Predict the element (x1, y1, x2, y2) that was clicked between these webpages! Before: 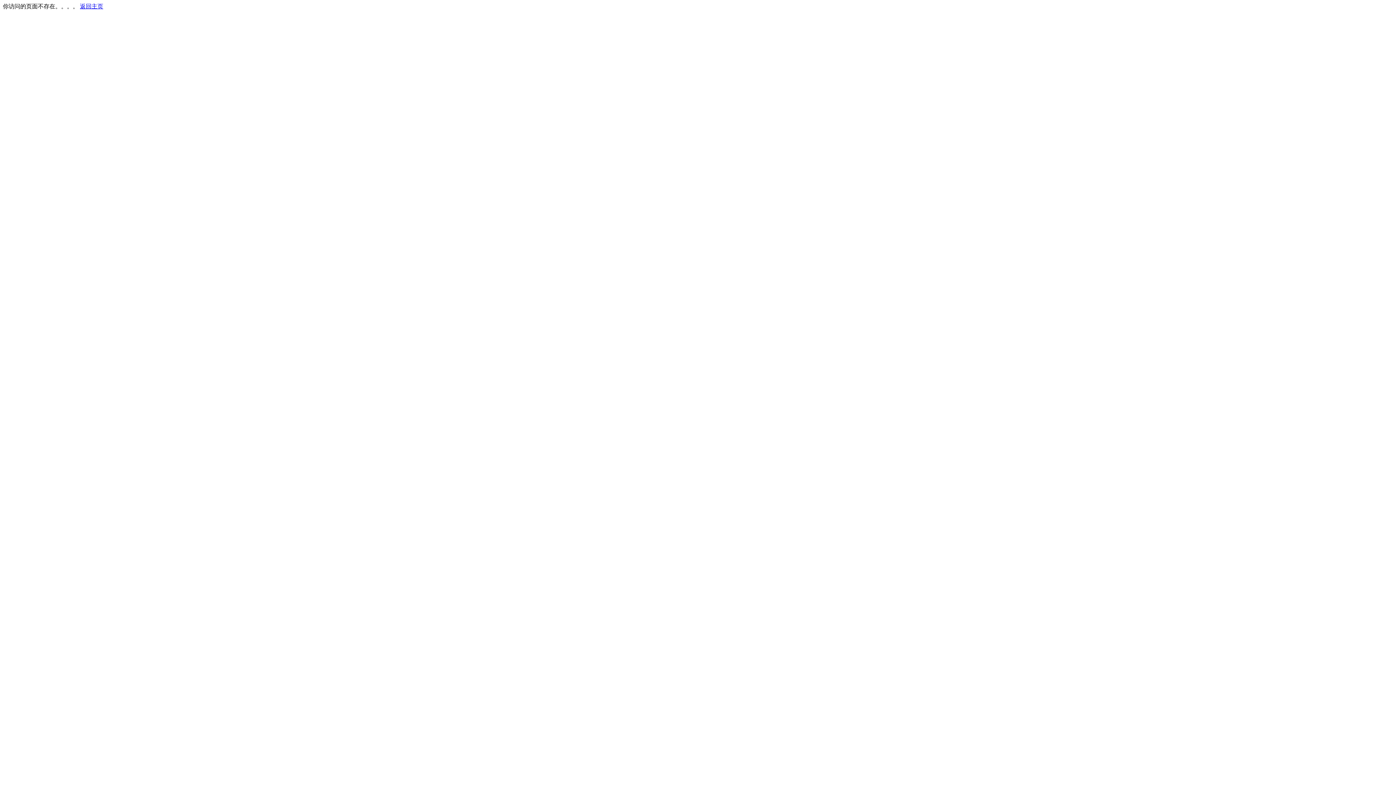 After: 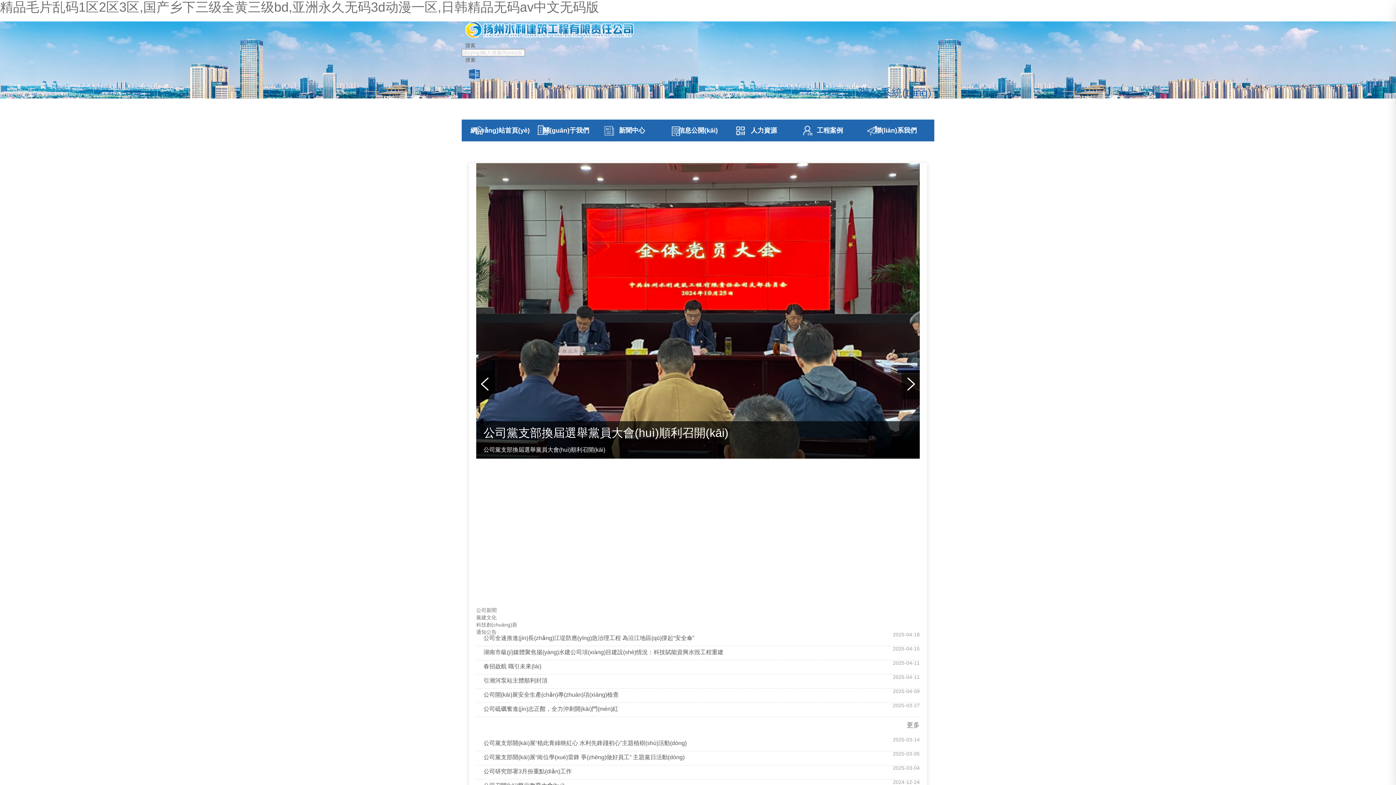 Action: label: 返回主页 bbox: (80, 3, 103, 9)